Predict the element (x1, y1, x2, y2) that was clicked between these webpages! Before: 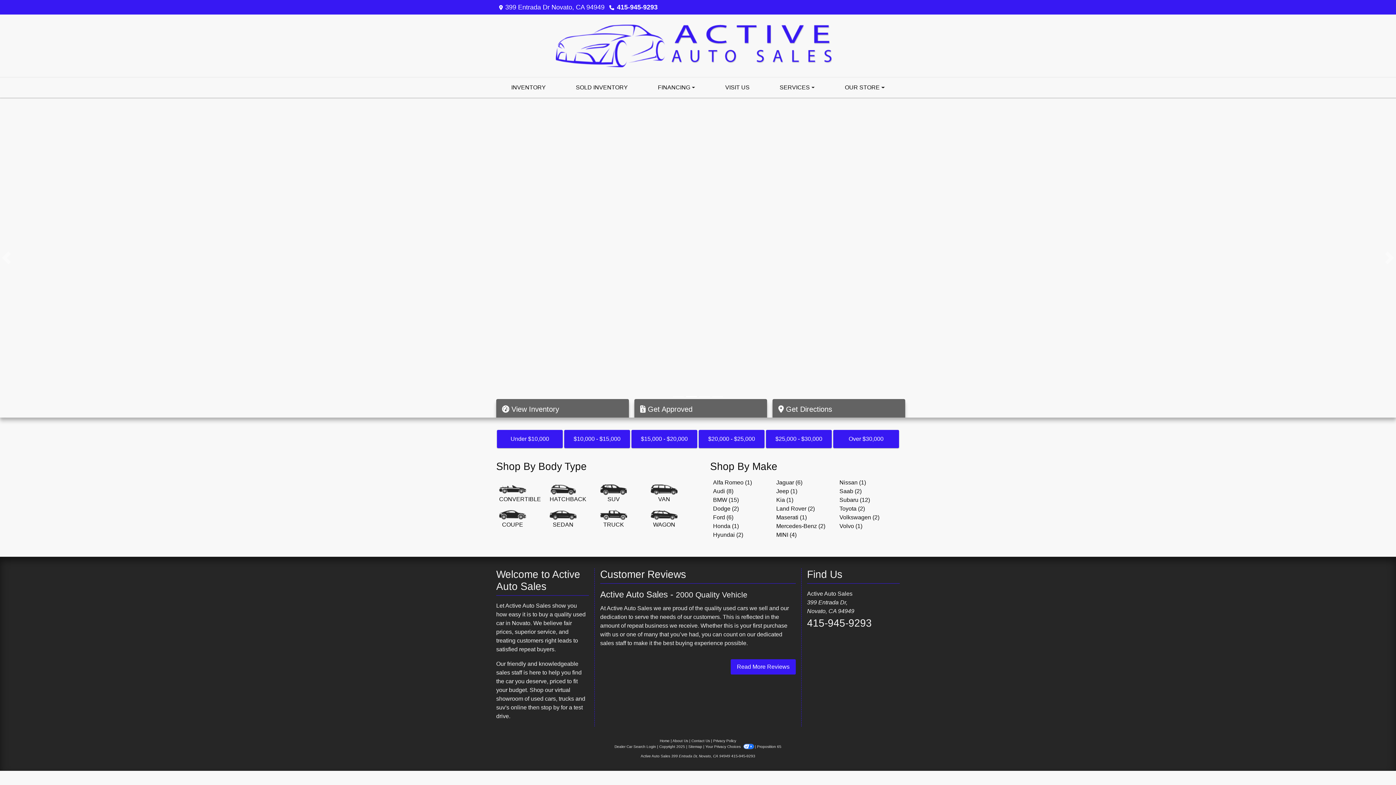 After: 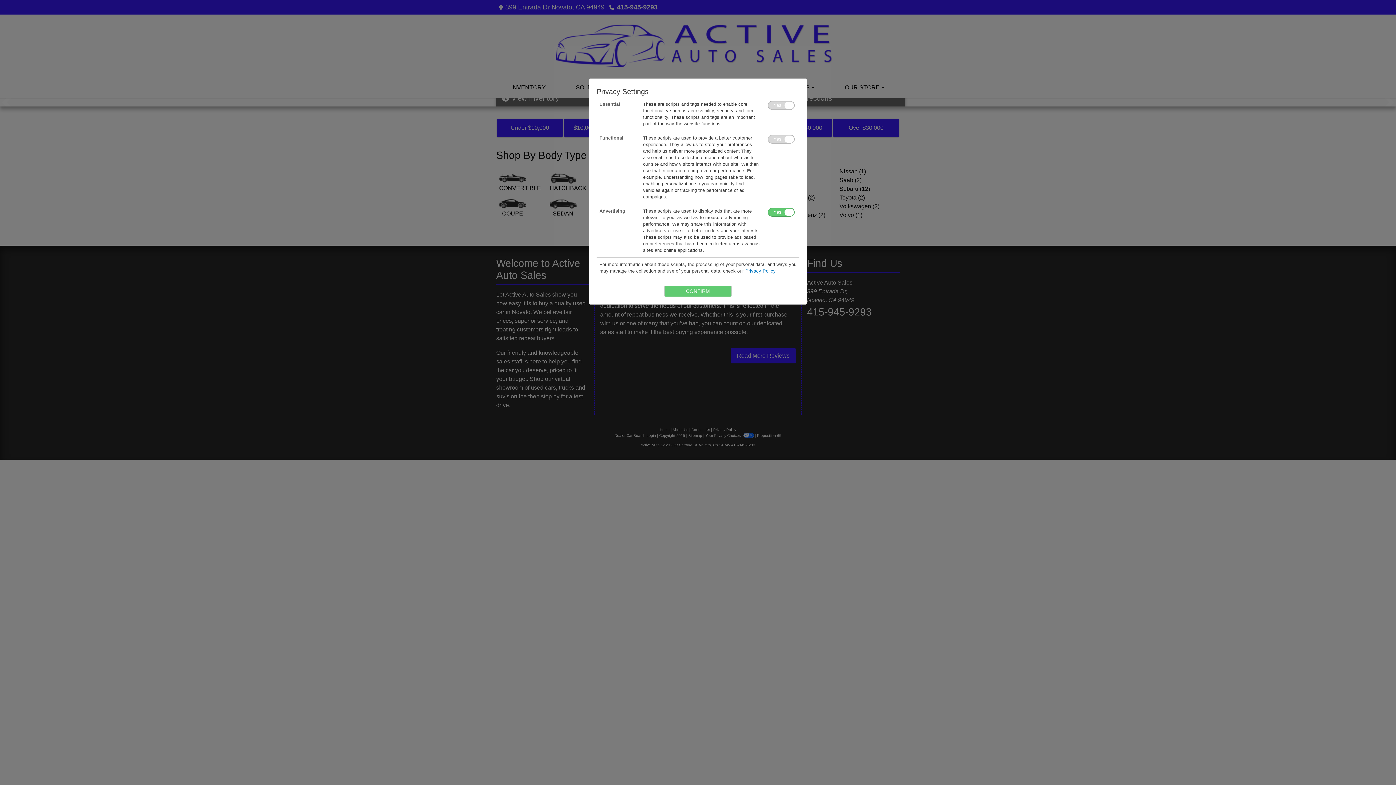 Action: label: Your Privacy Choices   bbox: (705, 433, 755, 437)